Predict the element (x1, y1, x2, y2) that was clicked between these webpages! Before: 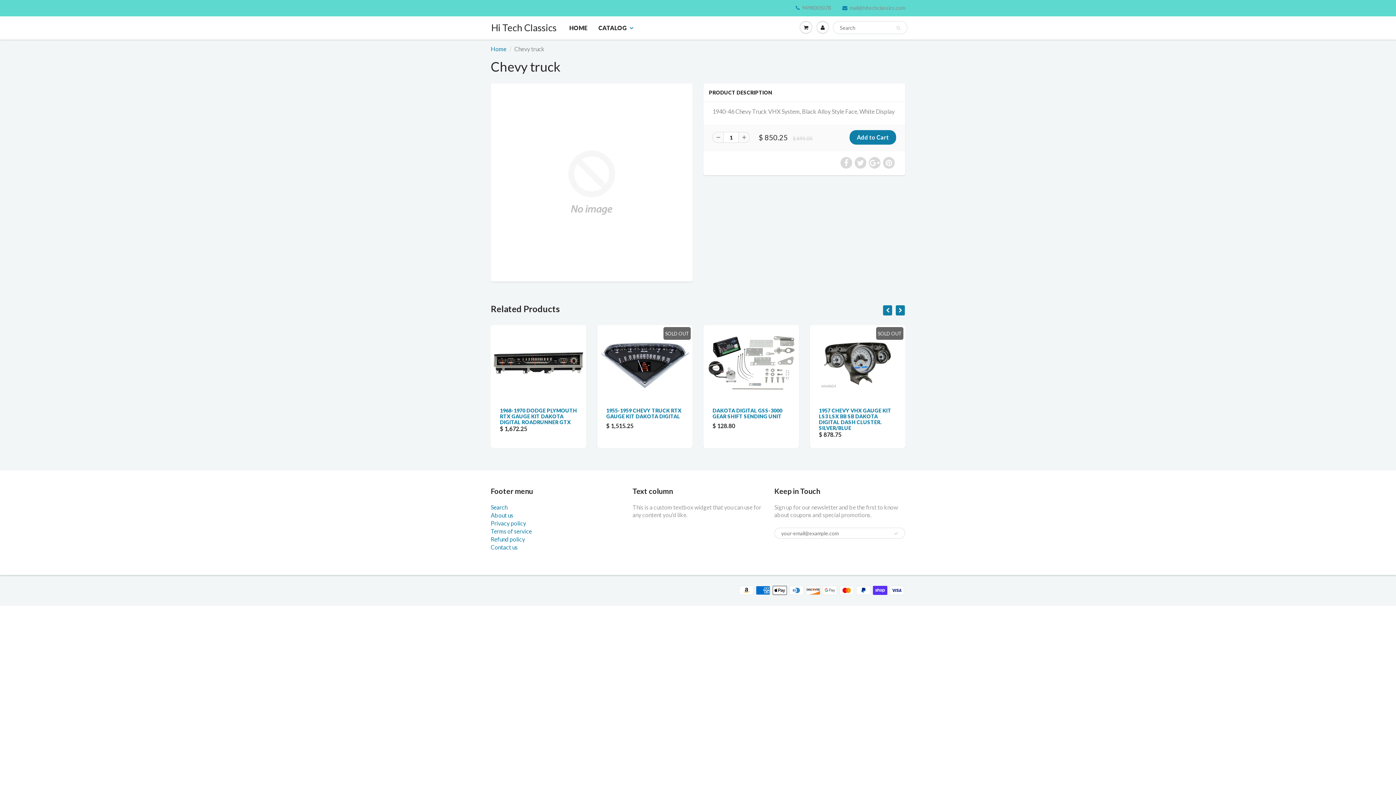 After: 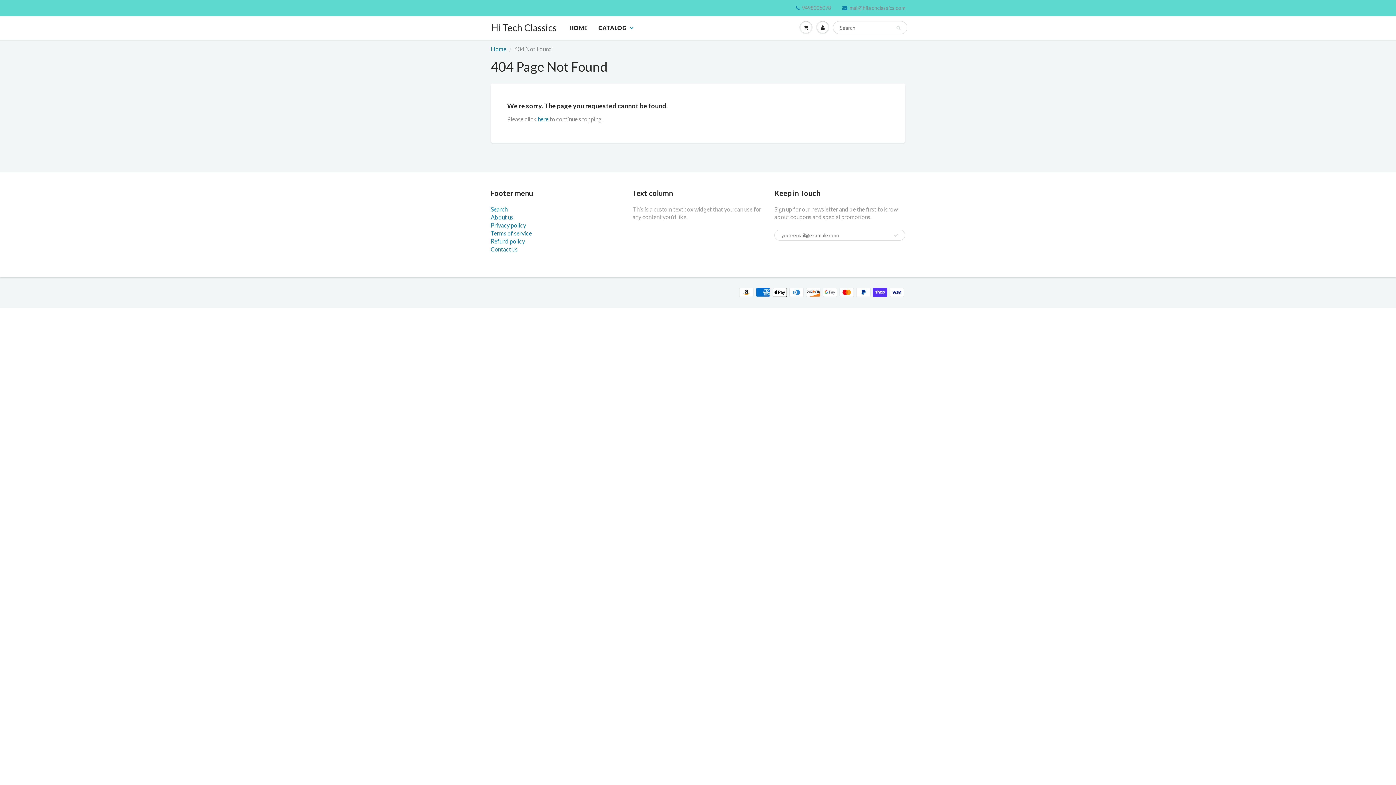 Action: bbox: (490, 512, 513, 518) label: About us